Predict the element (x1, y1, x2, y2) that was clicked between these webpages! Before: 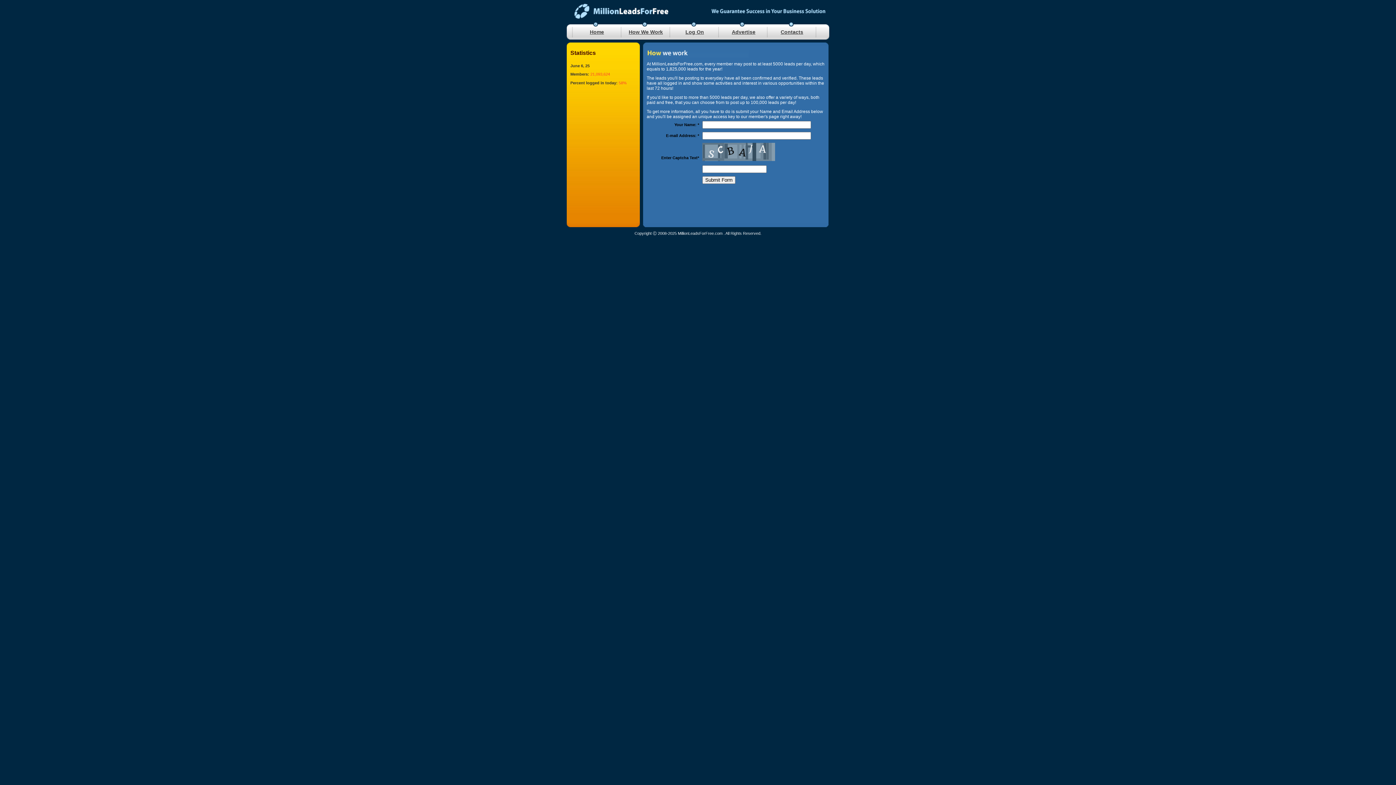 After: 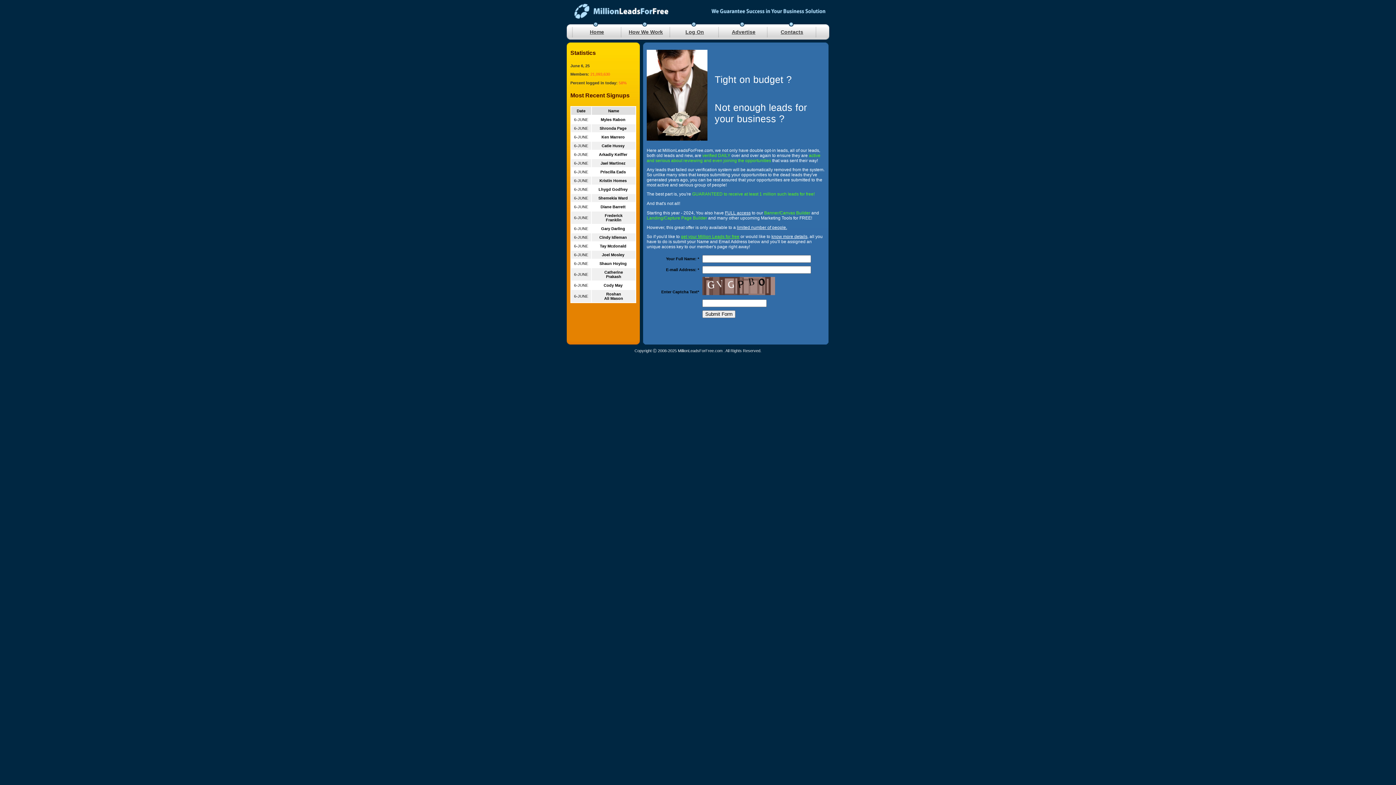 Action: label: Home bbox: (590, 29, 604, 34)